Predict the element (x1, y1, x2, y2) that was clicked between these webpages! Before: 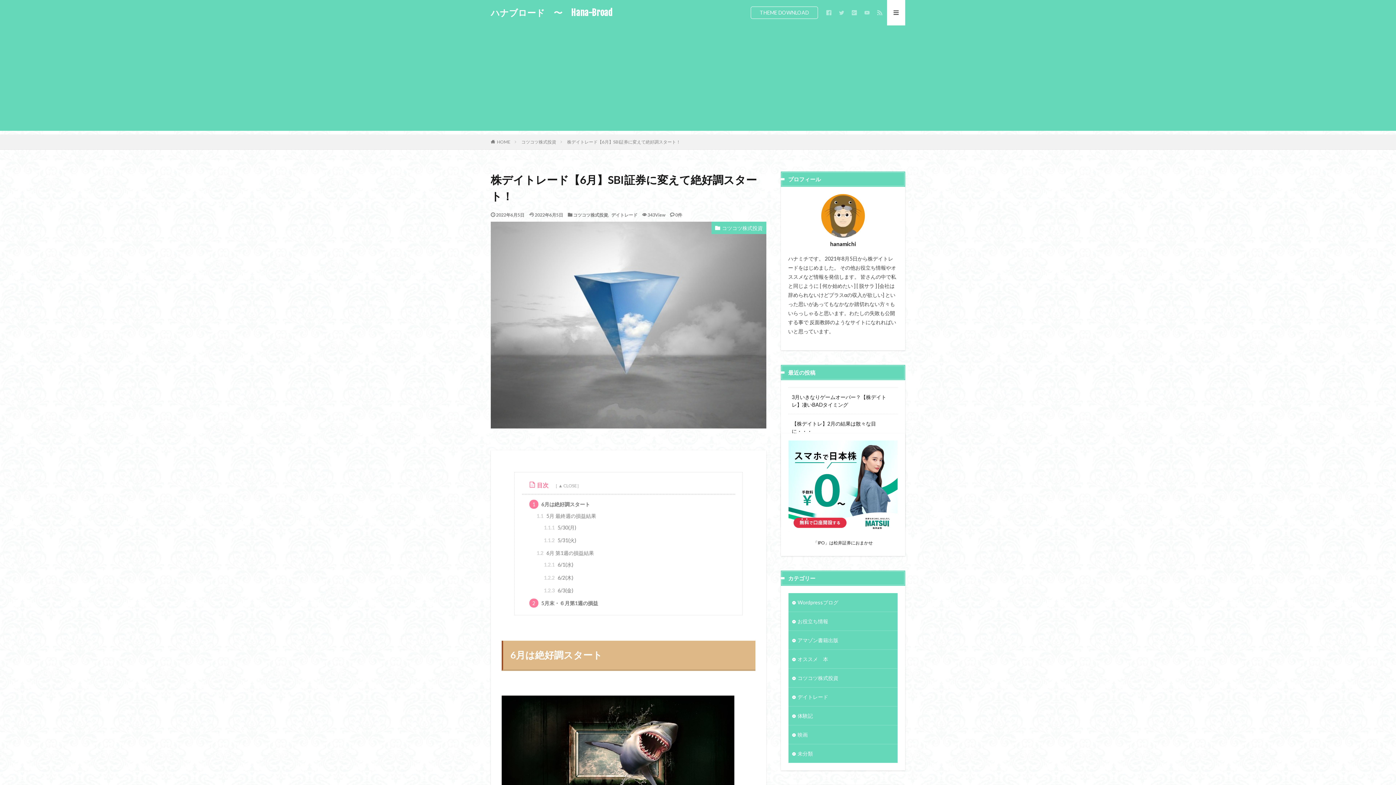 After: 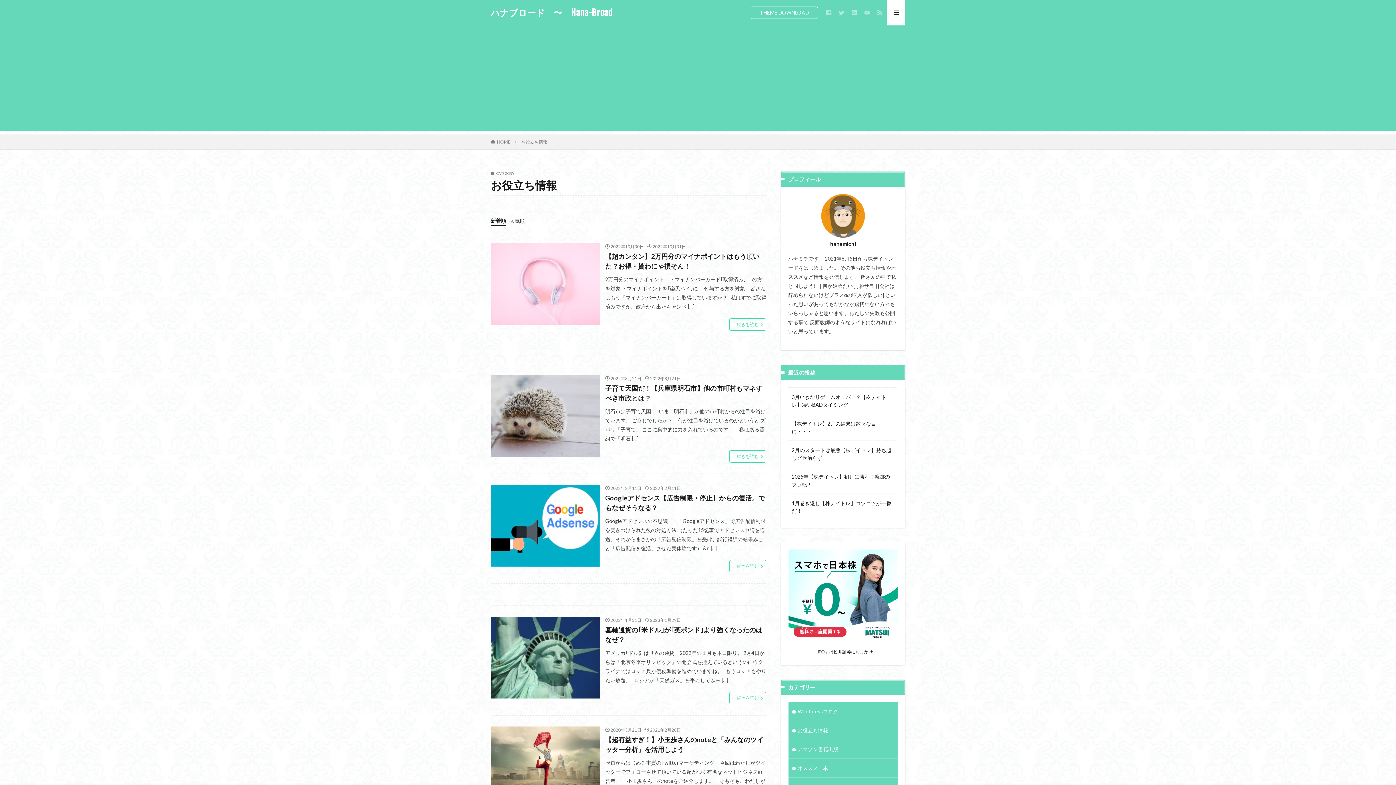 Action: bbox: (788, 612, 897, 630) label: お役立ち情報